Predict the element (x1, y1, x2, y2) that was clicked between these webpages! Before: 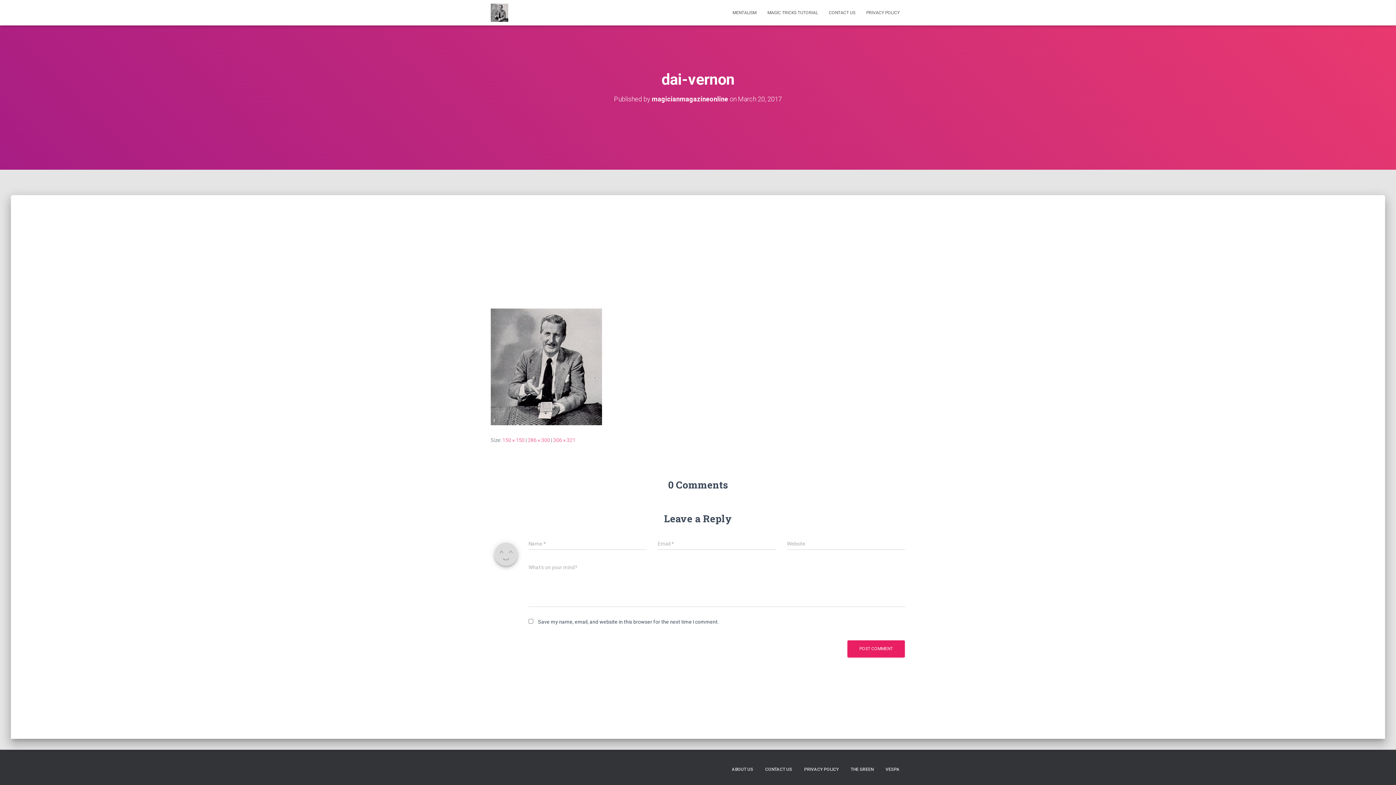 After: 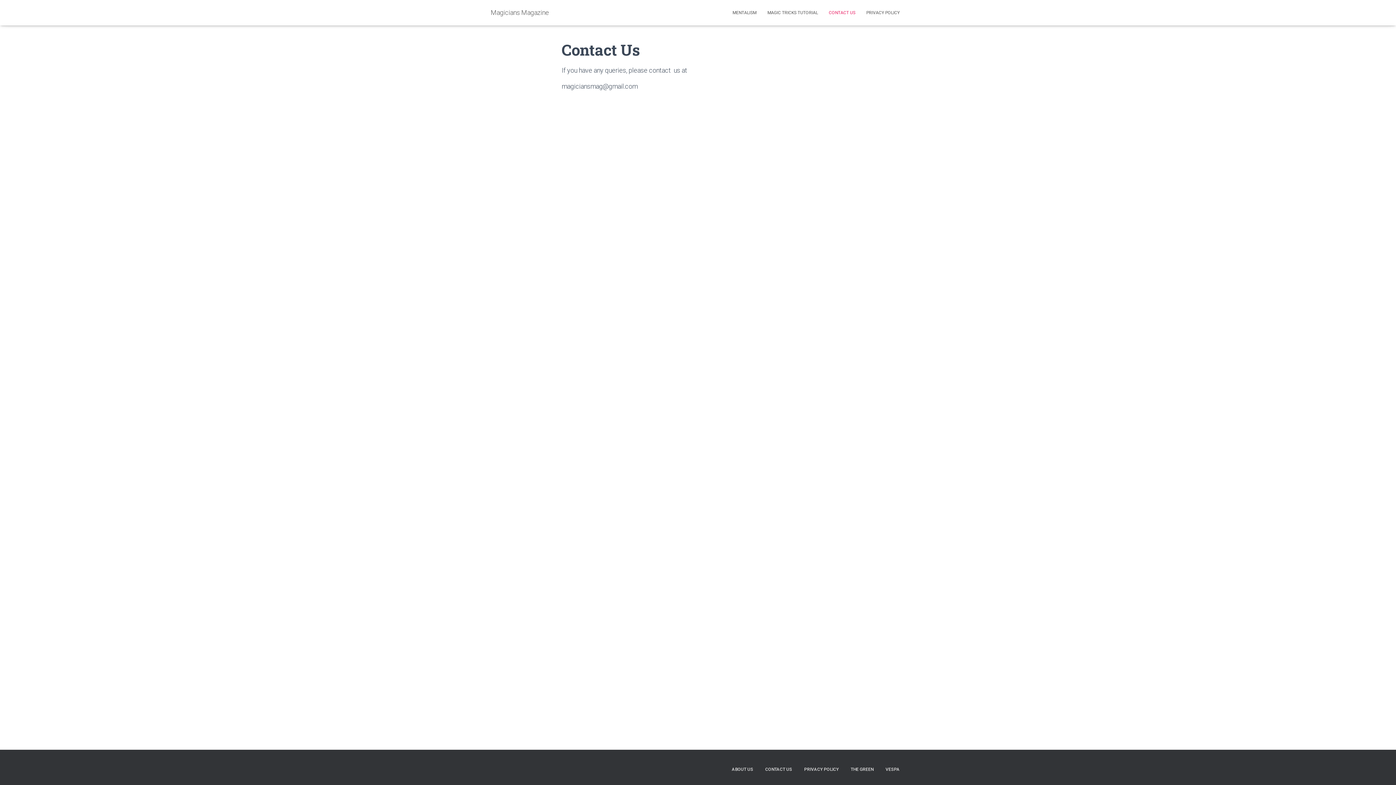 Action: label: CONTACT US bbox: (823, 3, 861, 21)